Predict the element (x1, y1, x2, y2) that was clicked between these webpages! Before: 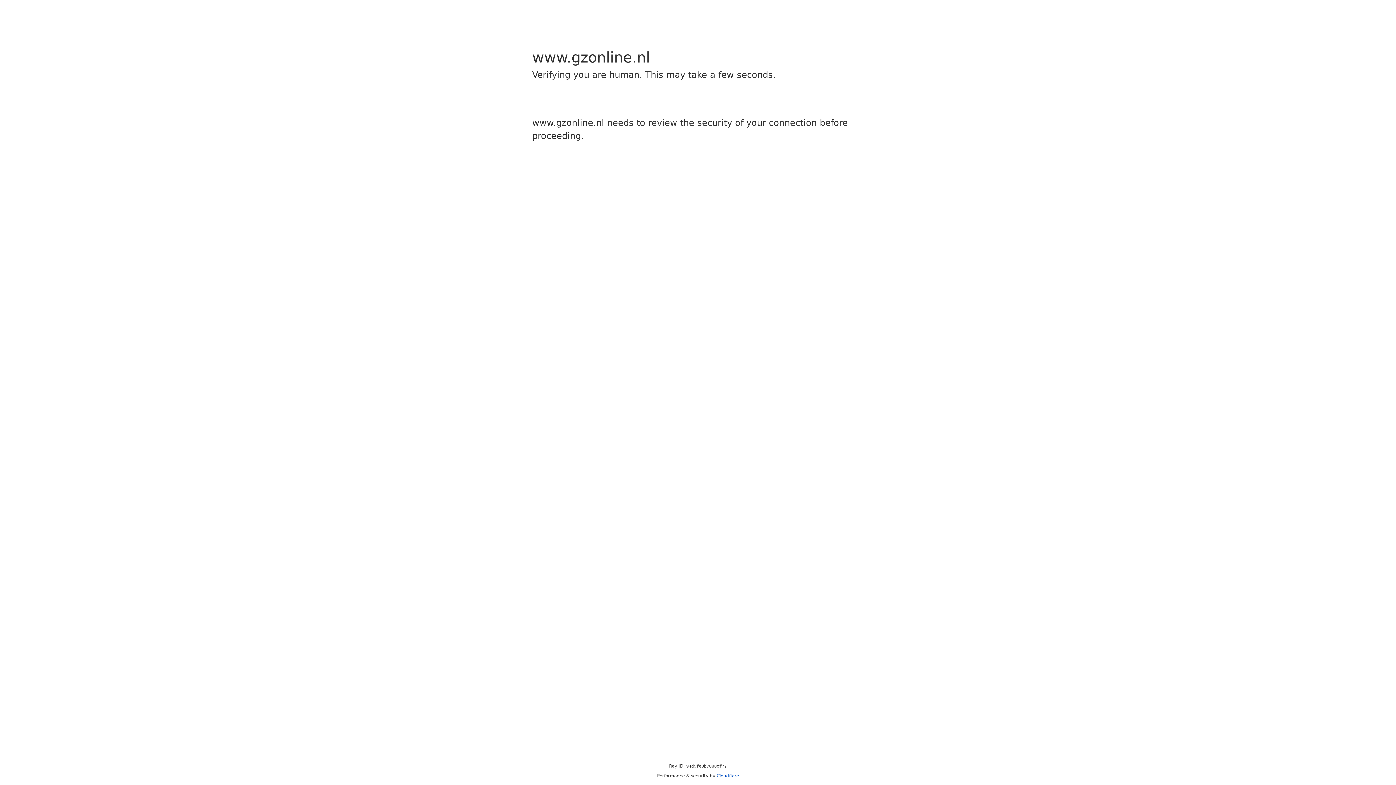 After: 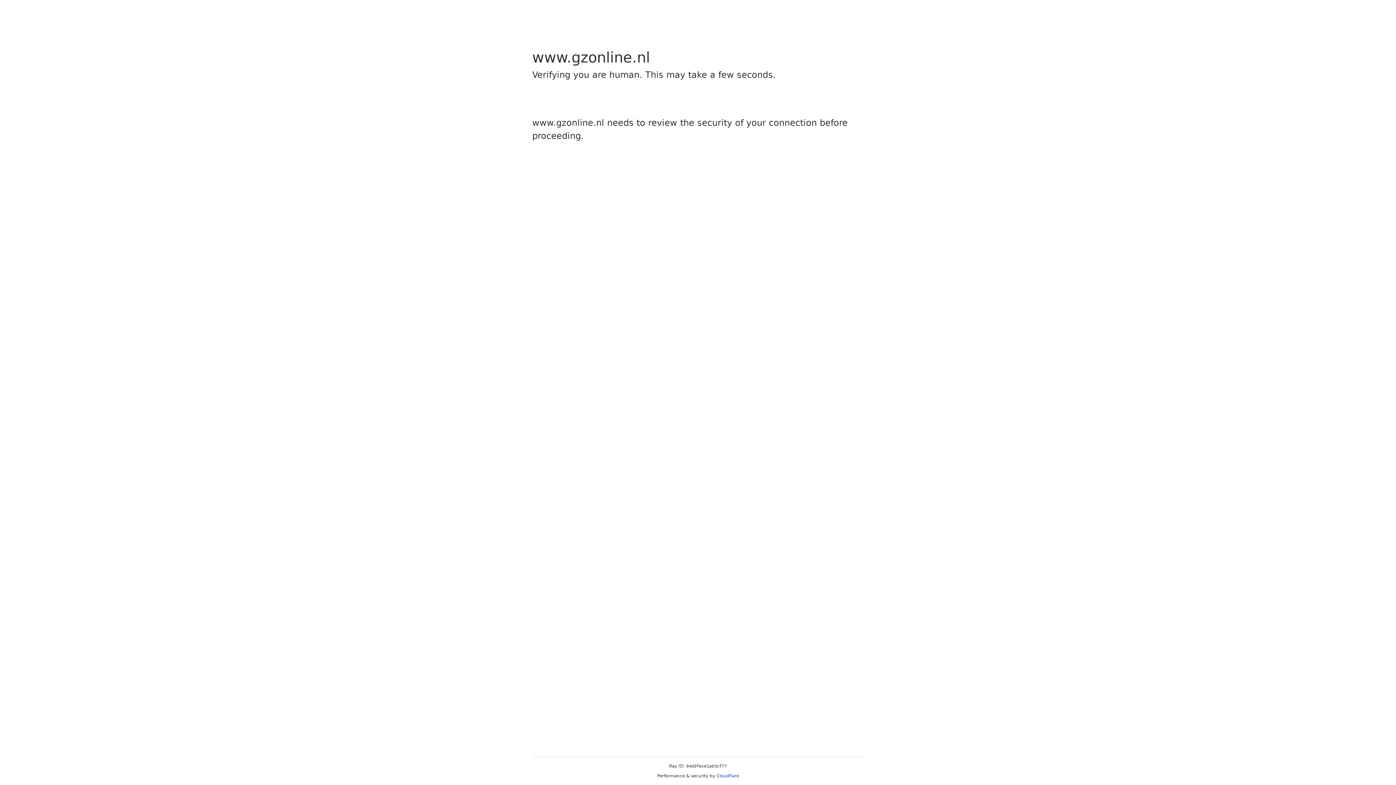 Action: bbox: (716, 773, 739, 778) label: Cloudflare